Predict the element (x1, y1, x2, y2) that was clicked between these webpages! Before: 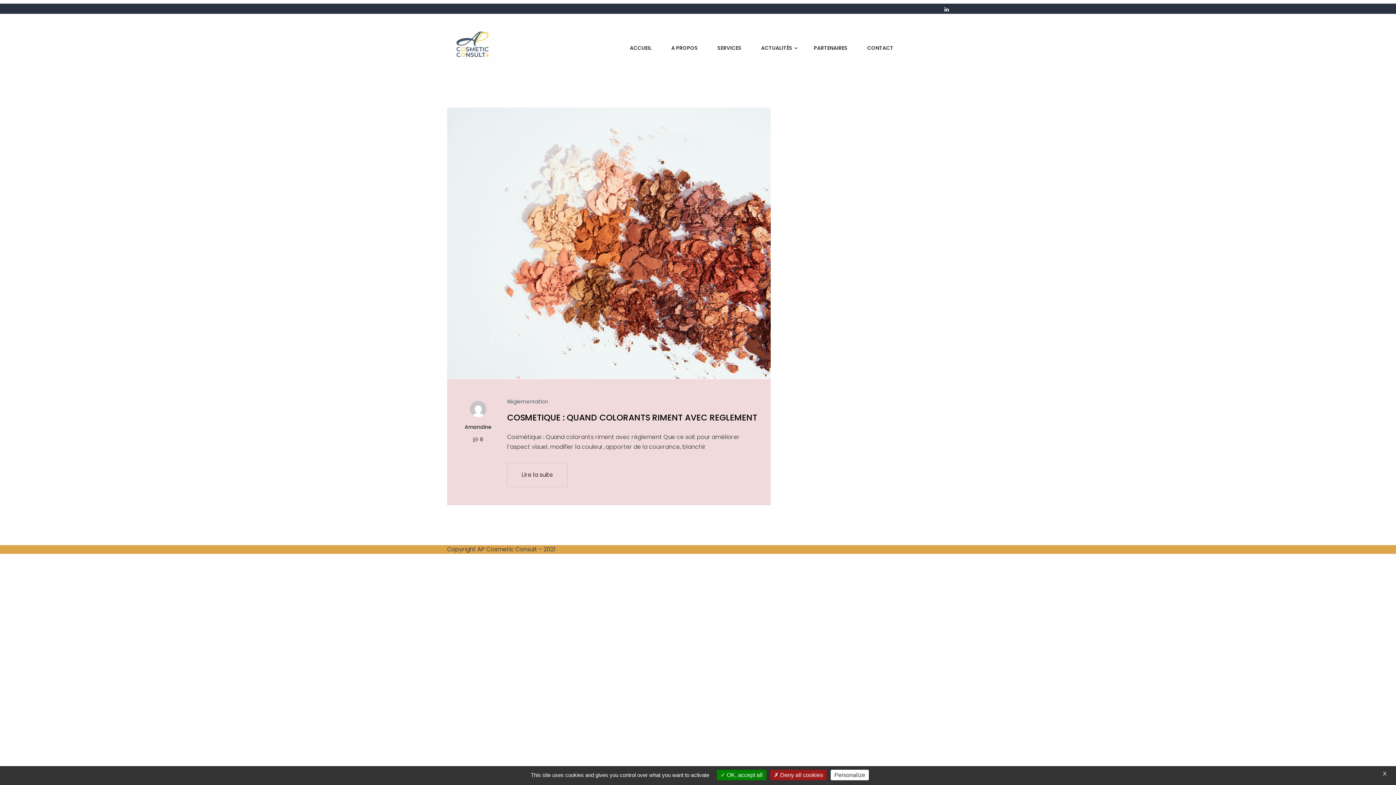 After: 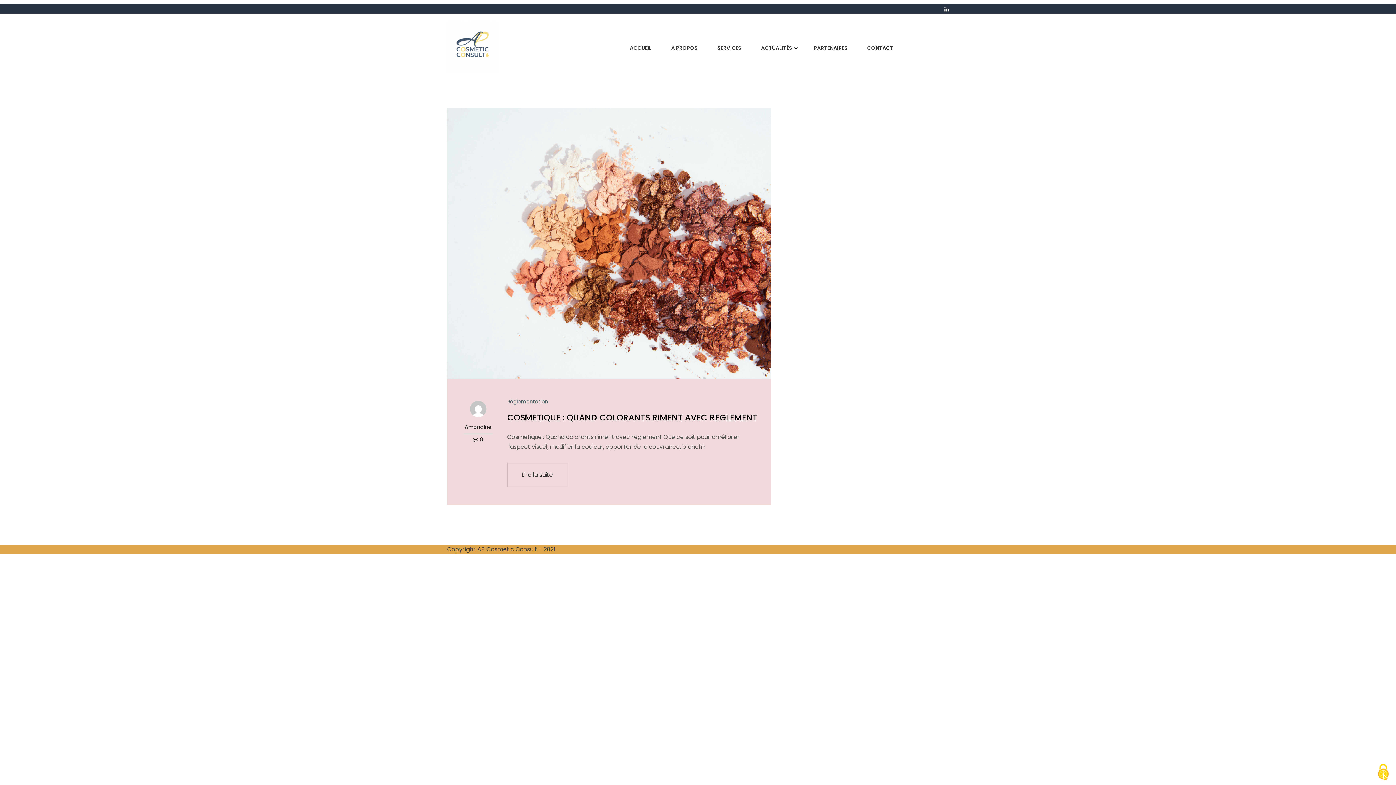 Action: bbox: (770, 770, 826, 780) label:  Deny all cookies